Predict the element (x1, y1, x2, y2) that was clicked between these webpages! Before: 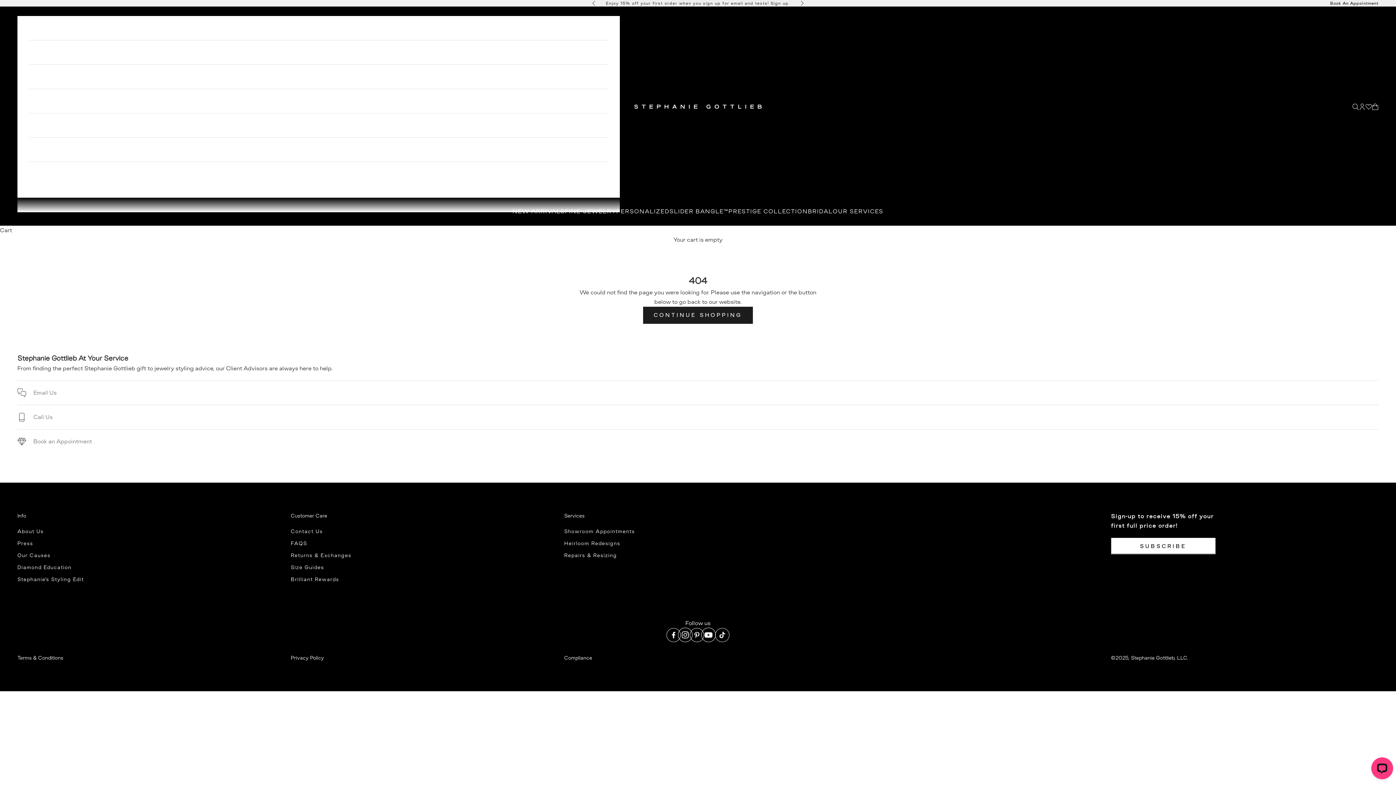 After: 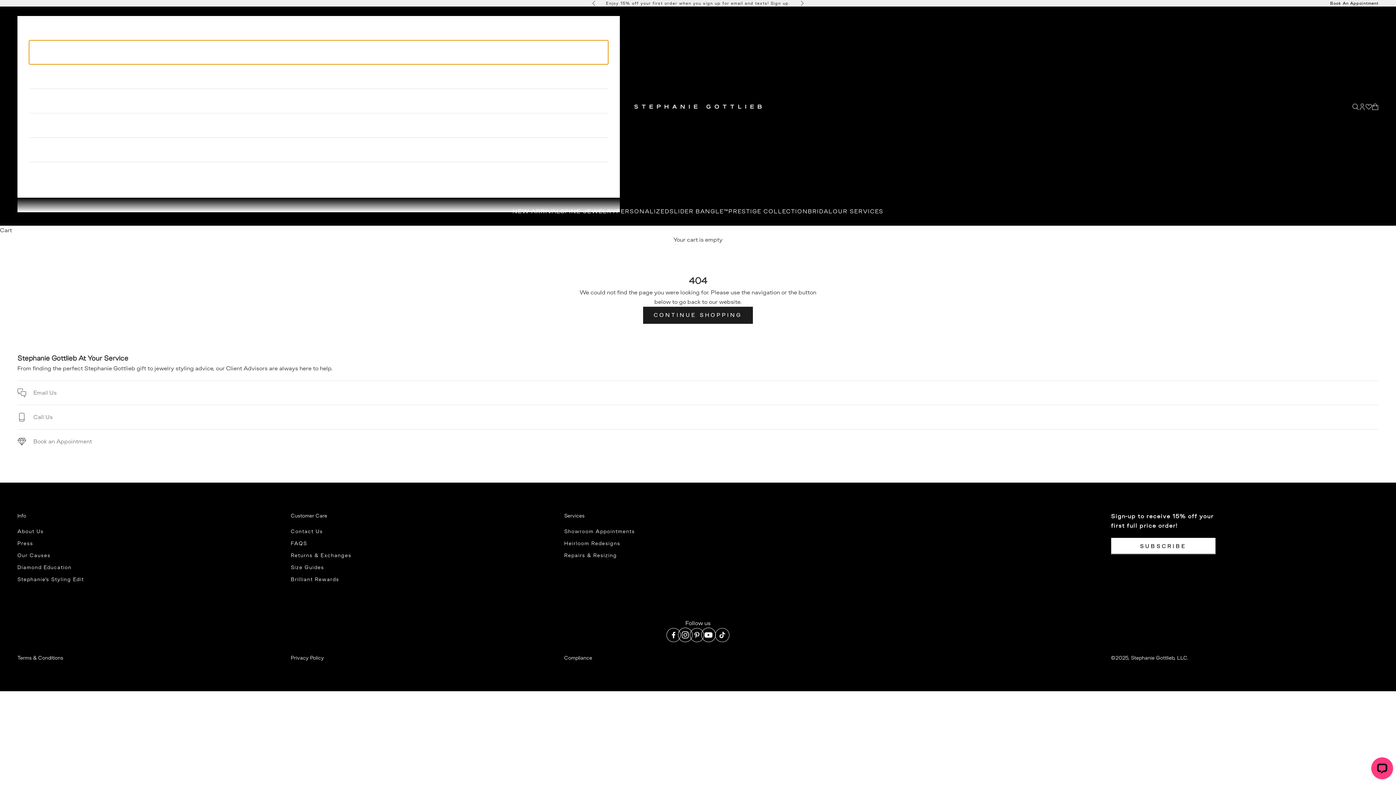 Action: label: Fine Jewelry bbox: (29, 40, 608, 64)